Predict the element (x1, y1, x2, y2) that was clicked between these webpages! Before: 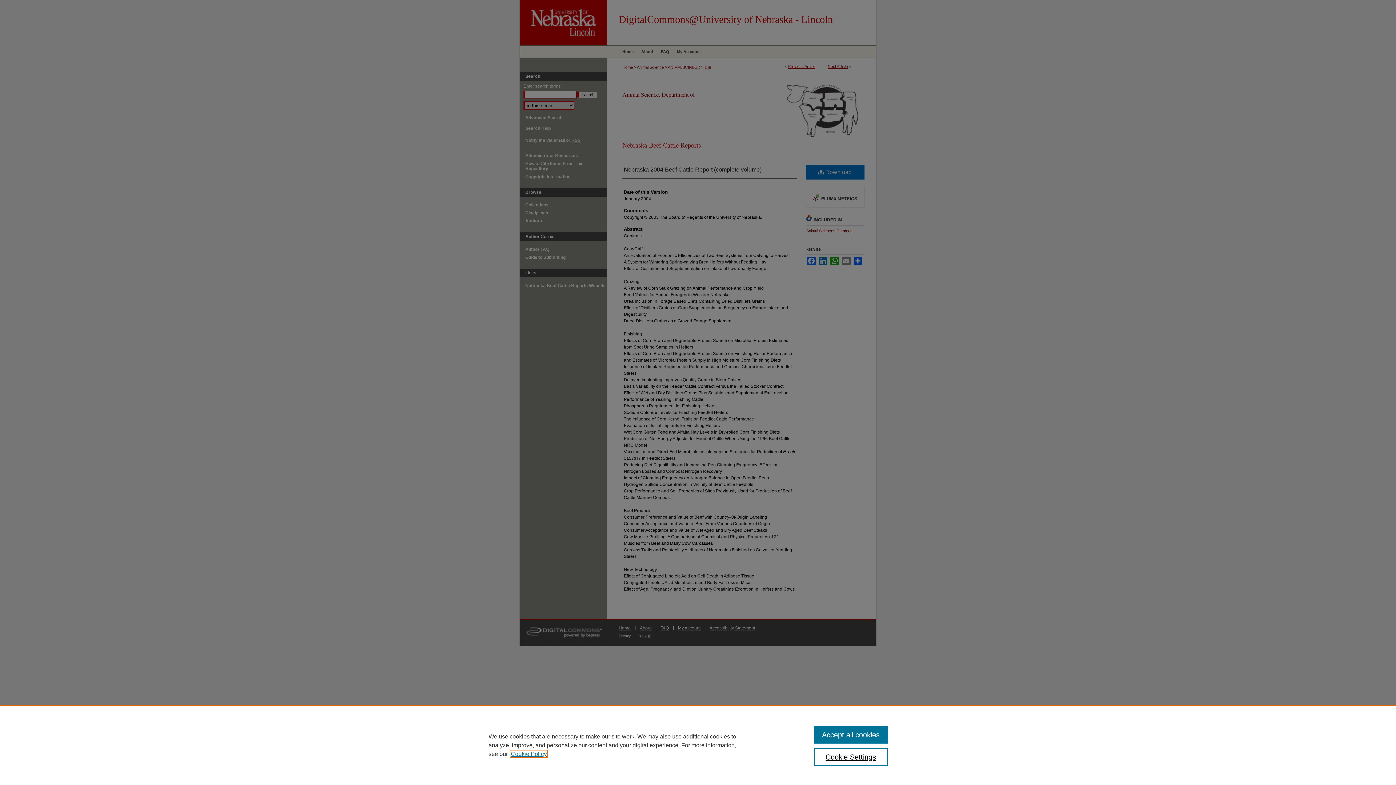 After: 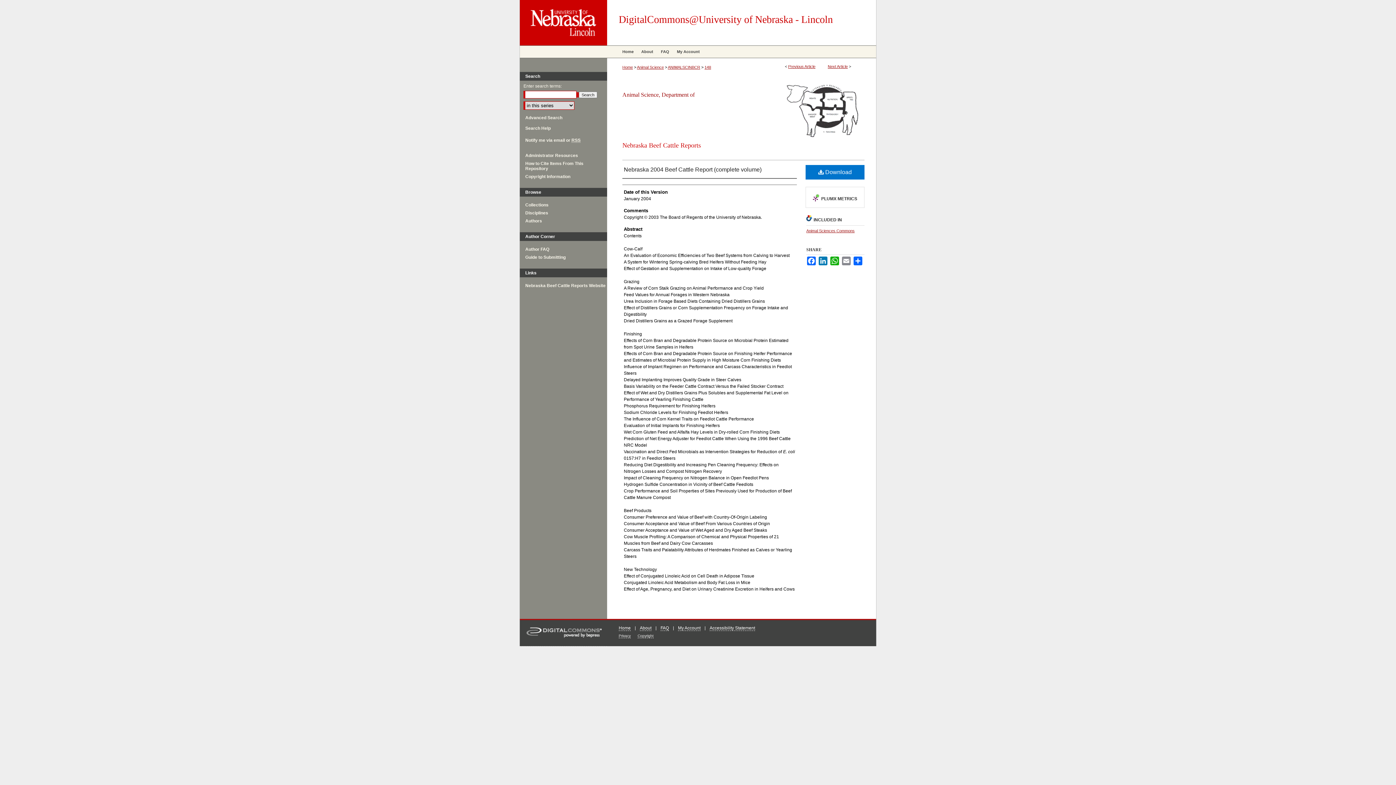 Action: label: Accept all cookies bbox: (814, 726, 887, 744)